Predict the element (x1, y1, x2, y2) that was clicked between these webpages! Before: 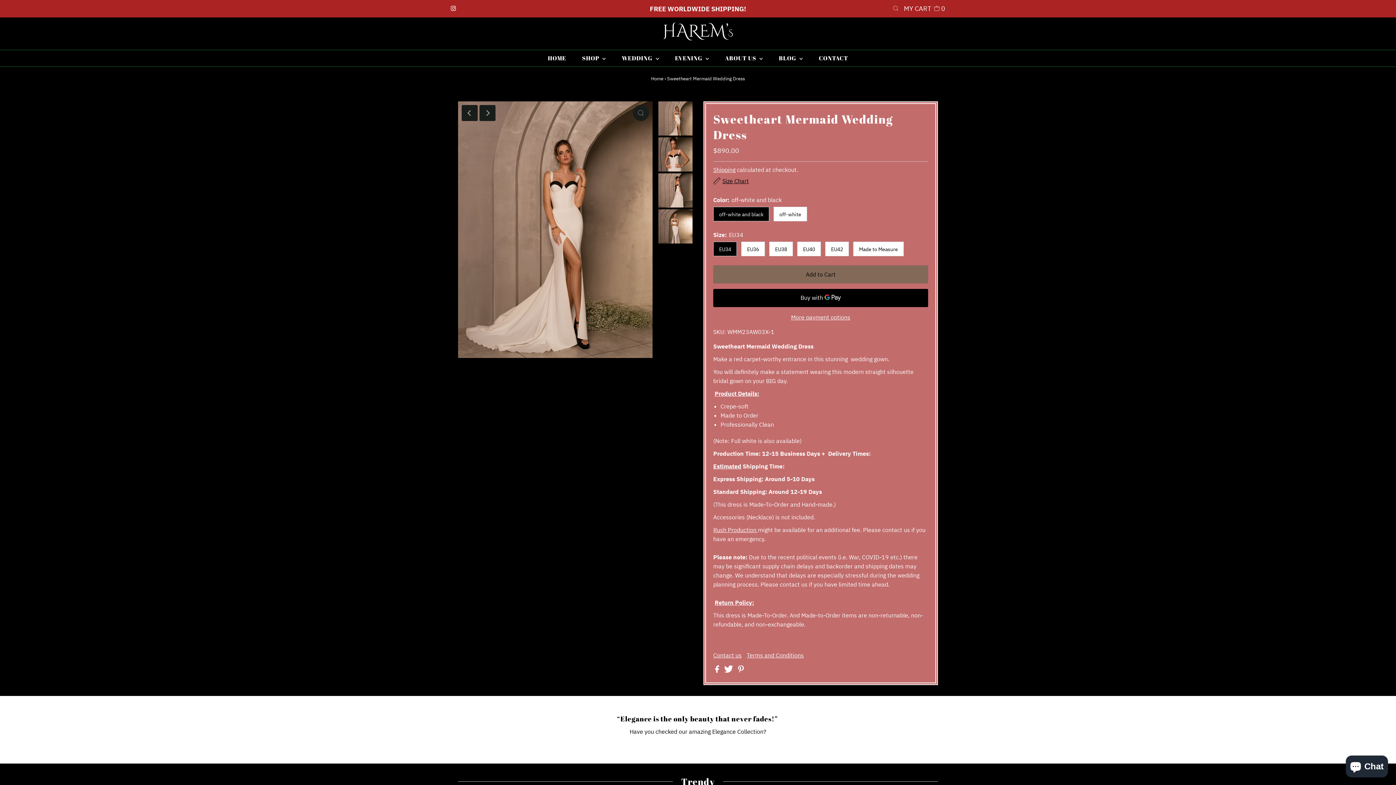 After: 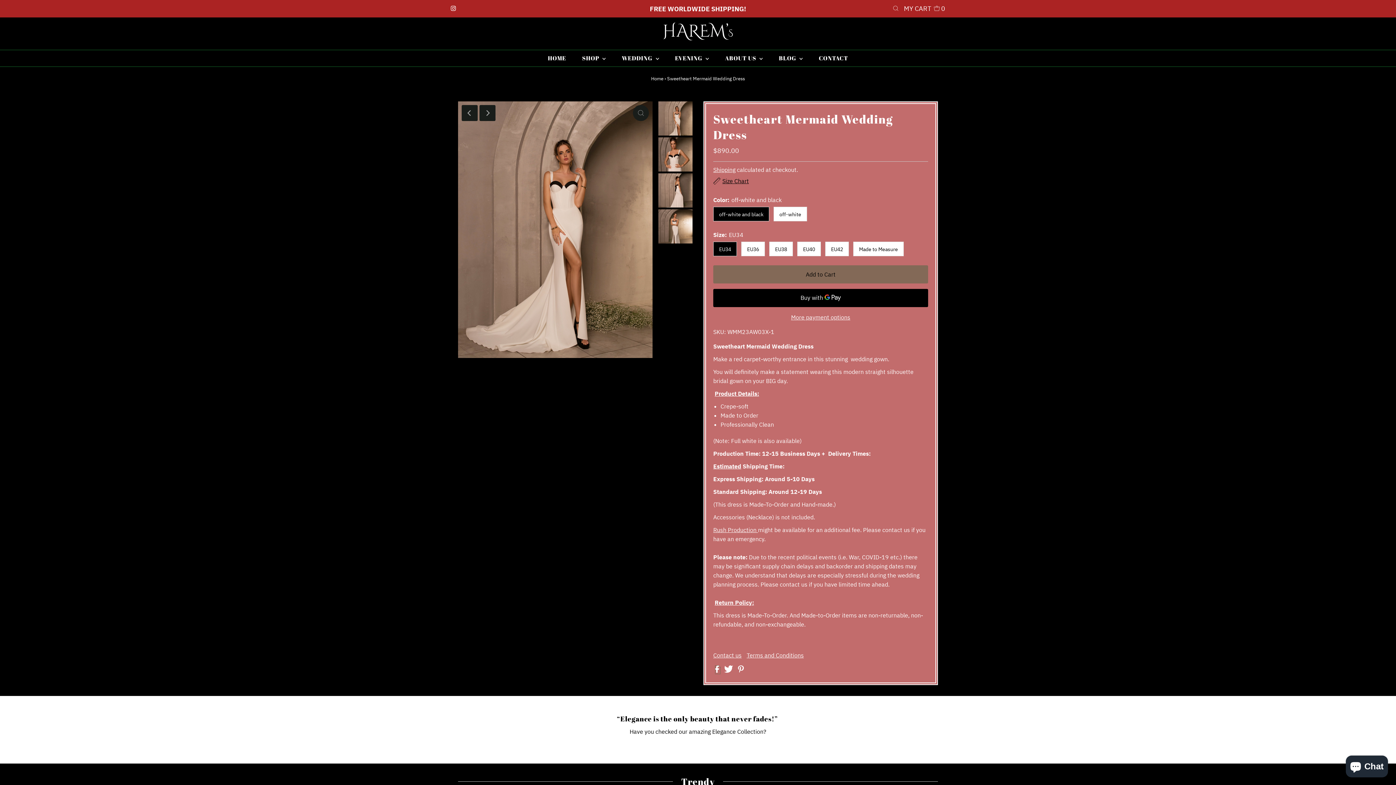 Action: bbox: (715, 667, 720, 674) label:  